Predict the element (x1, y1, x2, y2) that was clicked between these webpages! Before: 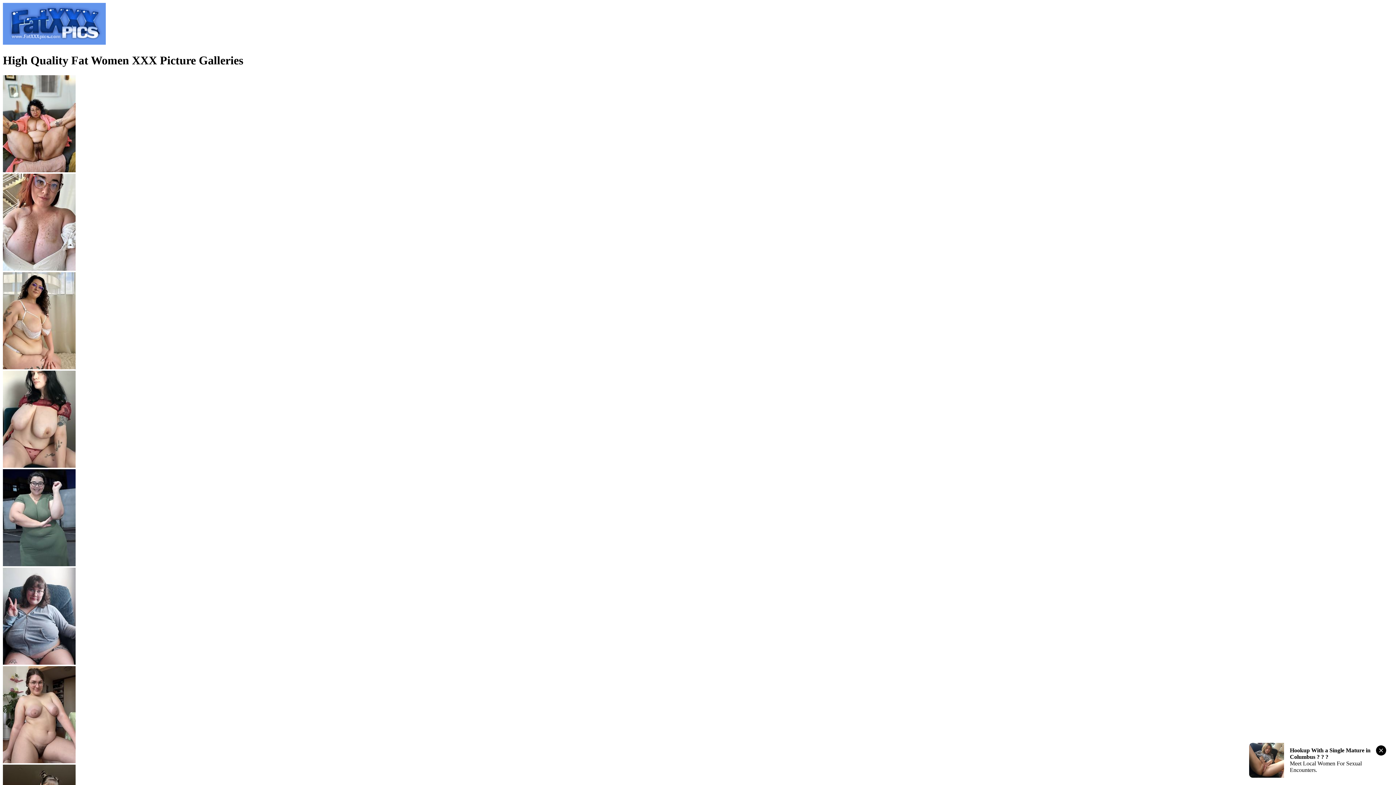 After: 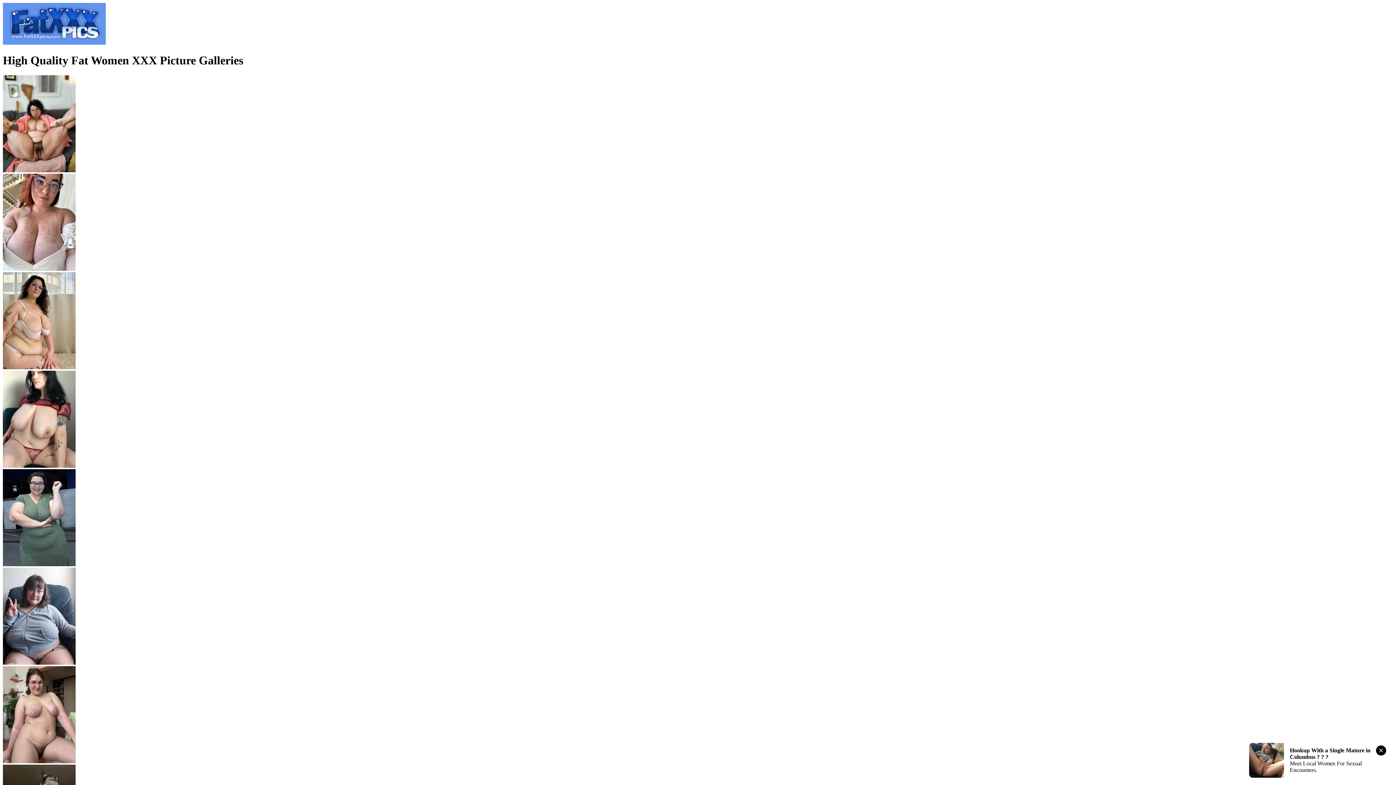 Action: bbox: (2, 469, 1393, 567)